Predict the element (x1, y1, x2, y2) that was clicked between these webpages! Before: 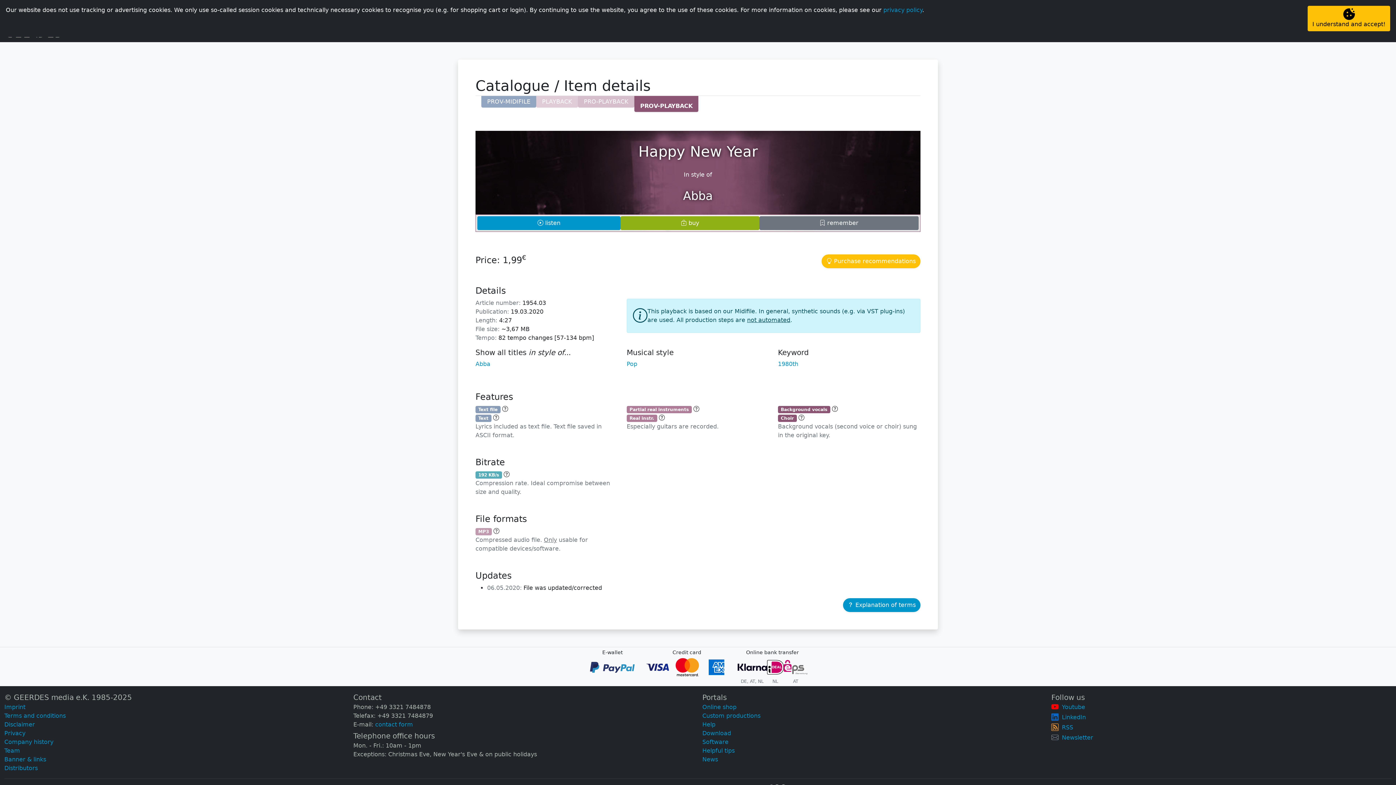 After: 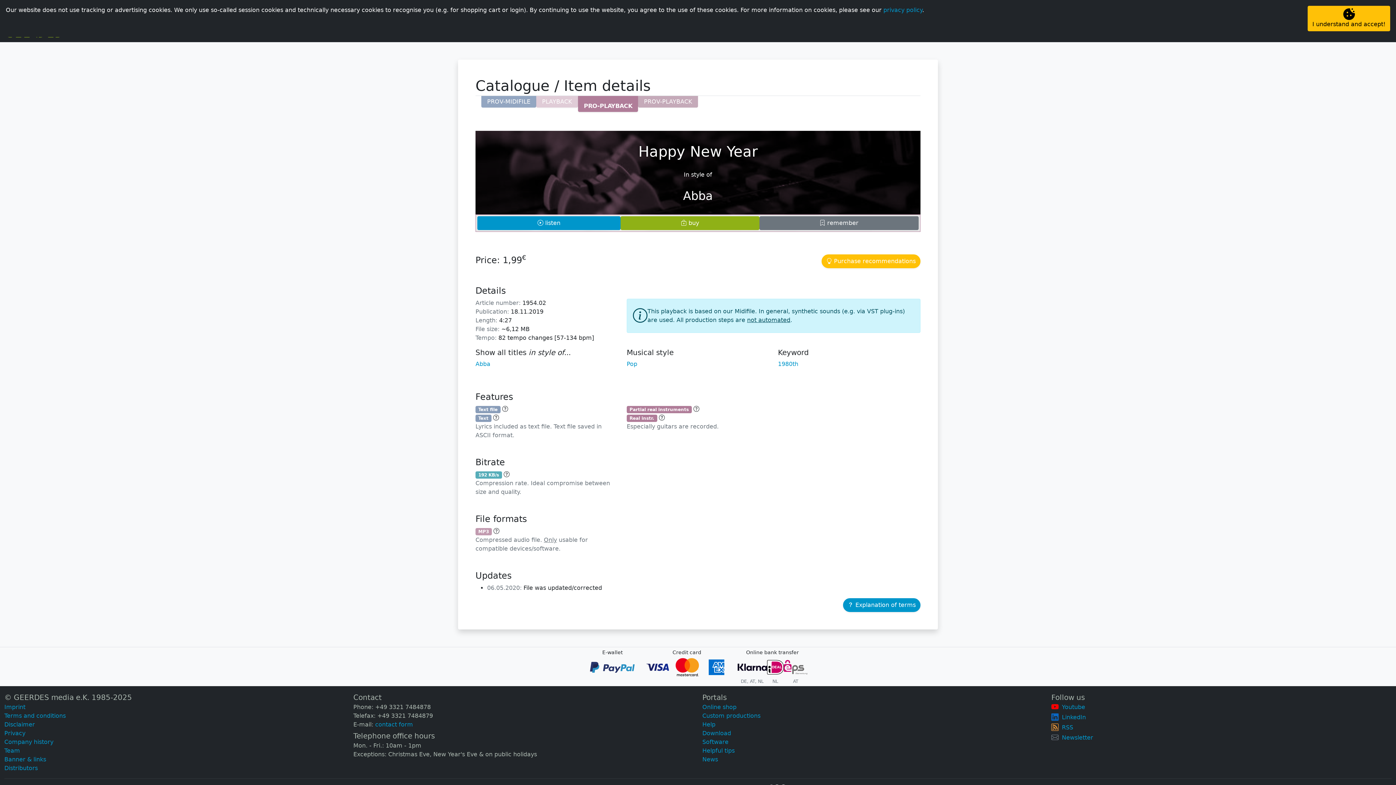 Action: bbox: (578, 96, 634, 107) label: PRO-PLAYBACK